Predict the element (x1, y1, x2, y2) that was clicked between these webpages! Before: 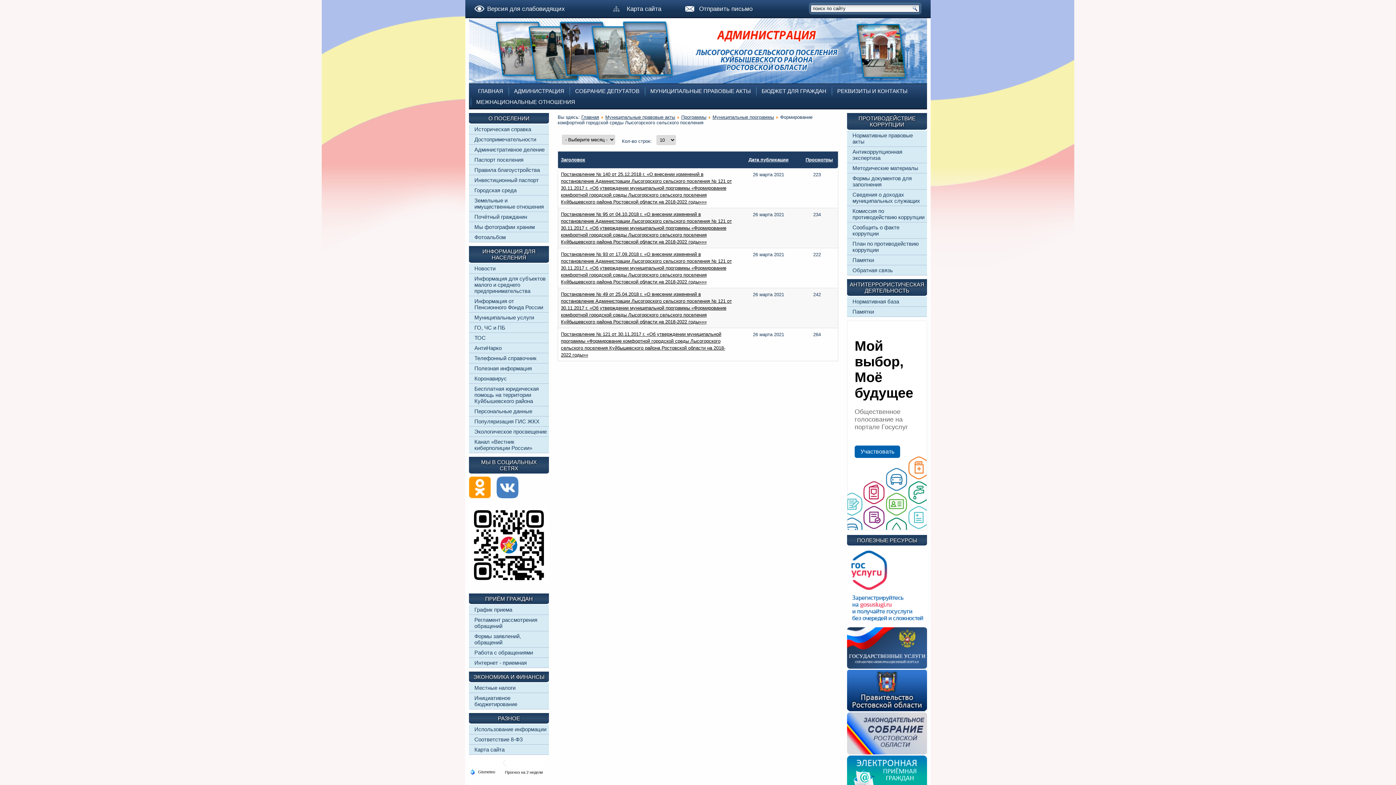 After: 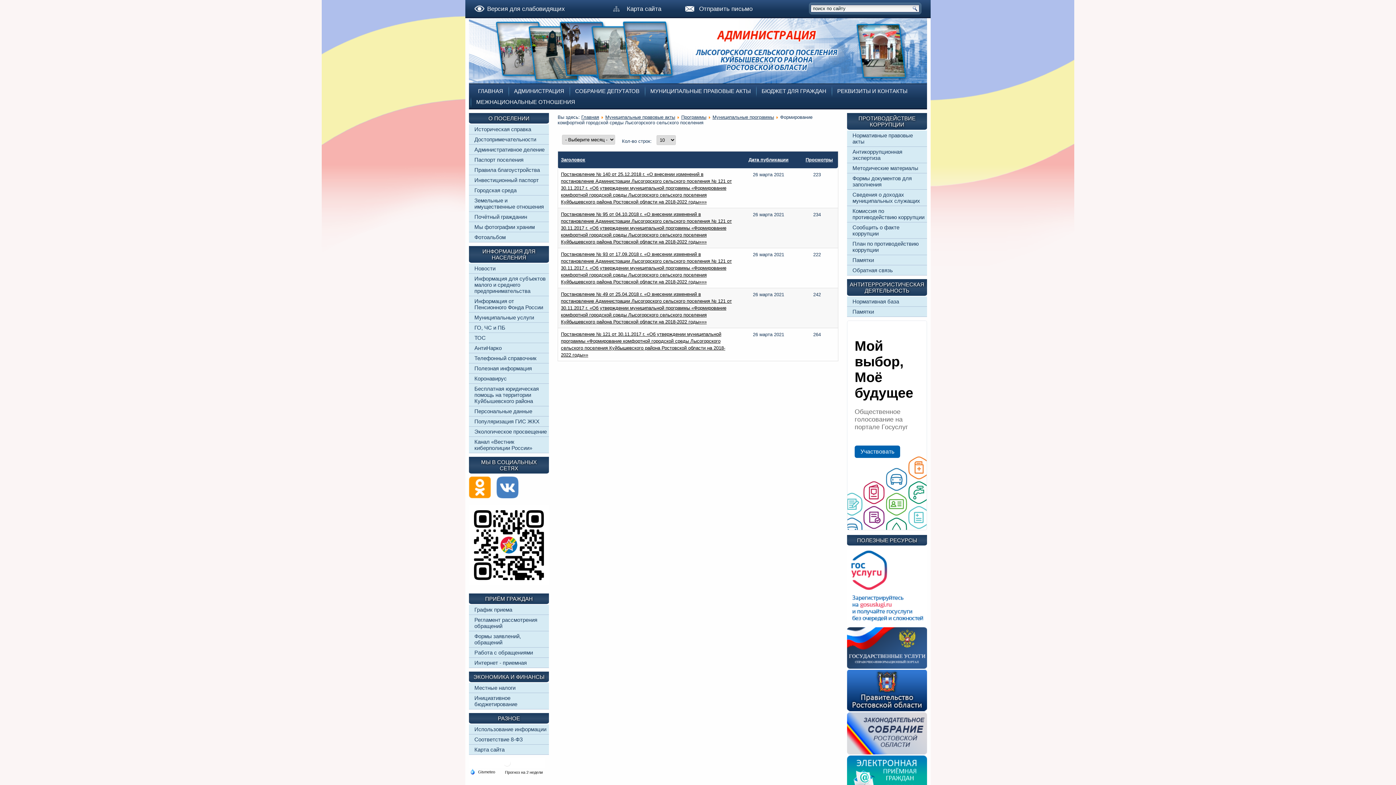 Action: bbox: (847, 749, 927, 756)